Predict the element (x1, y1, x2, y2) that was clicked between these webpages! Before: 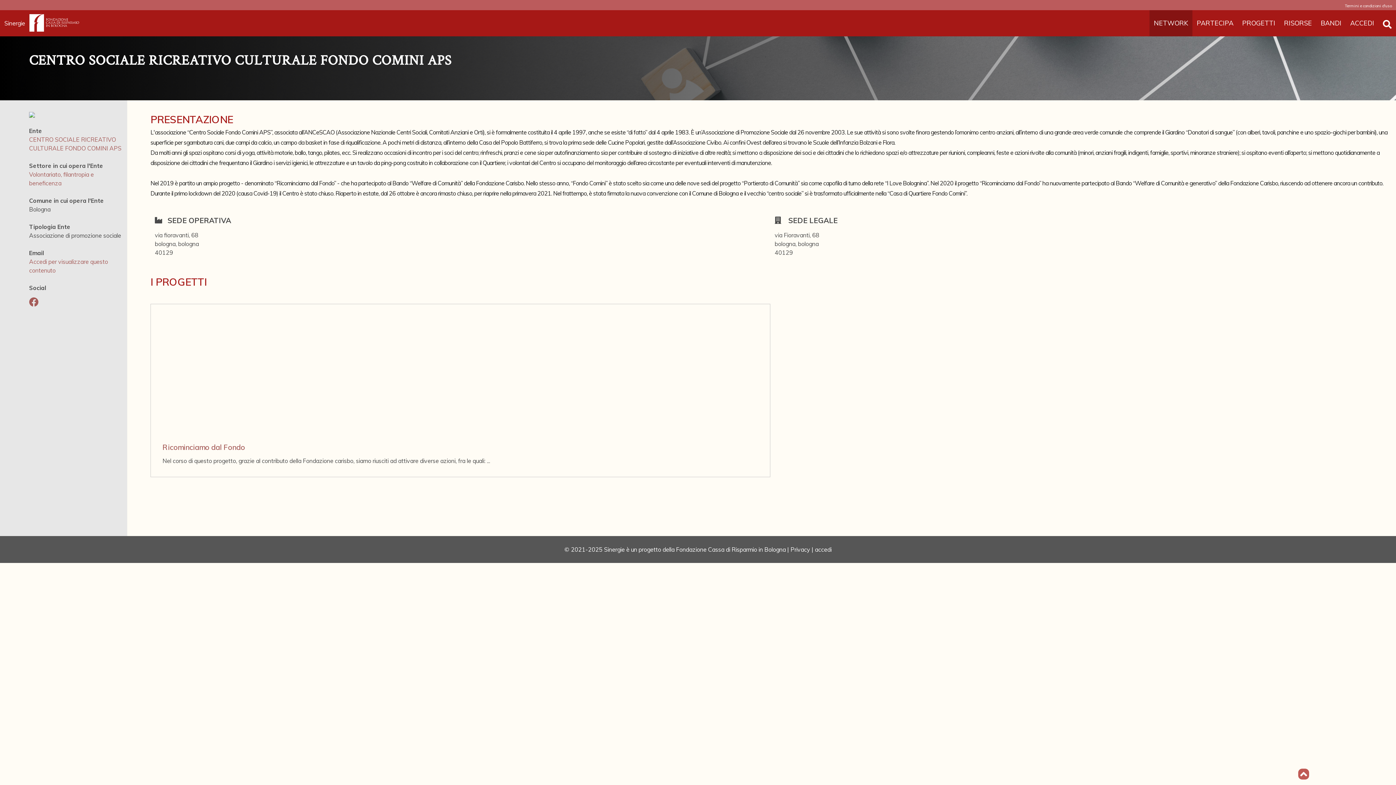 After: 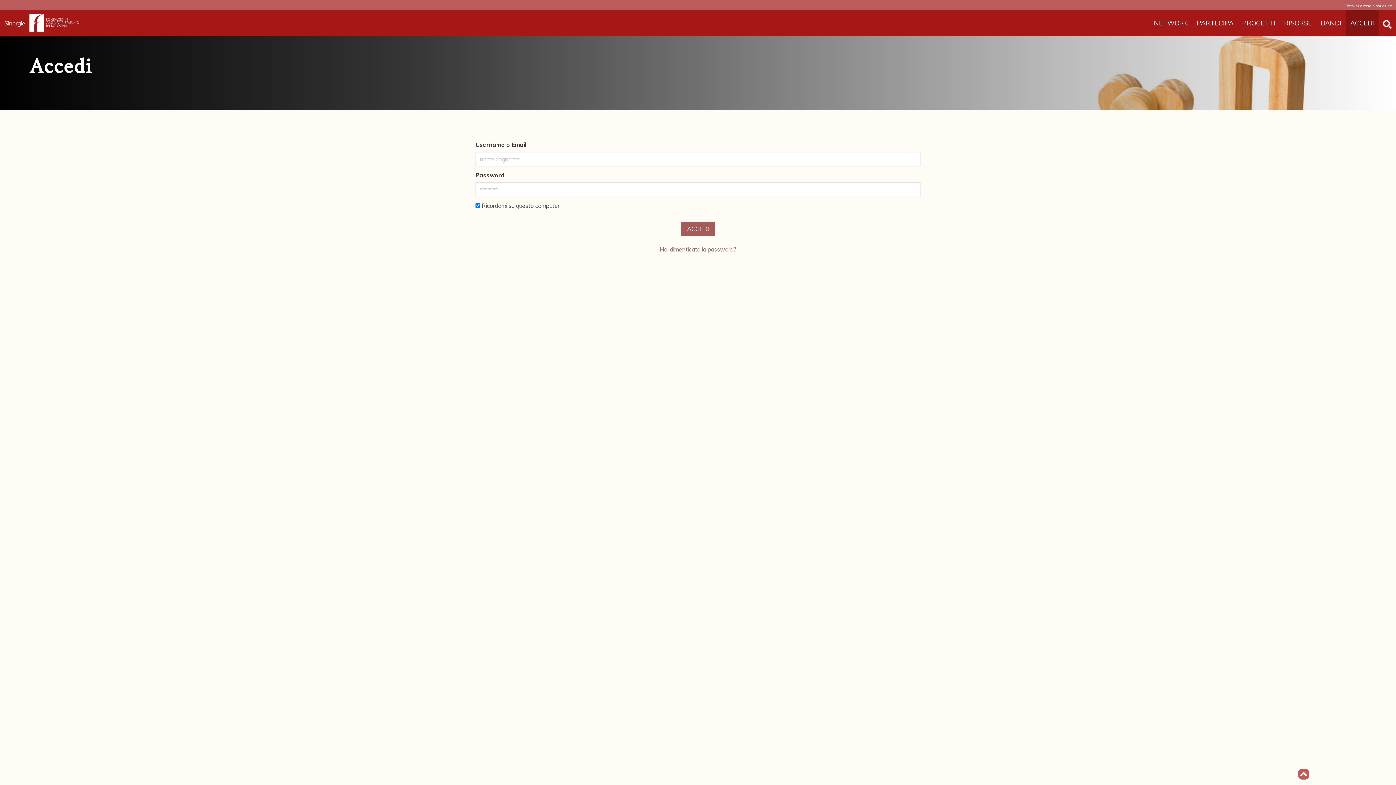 Action: label: ACCEDI bbox: (1350, 13, 1374, 33)